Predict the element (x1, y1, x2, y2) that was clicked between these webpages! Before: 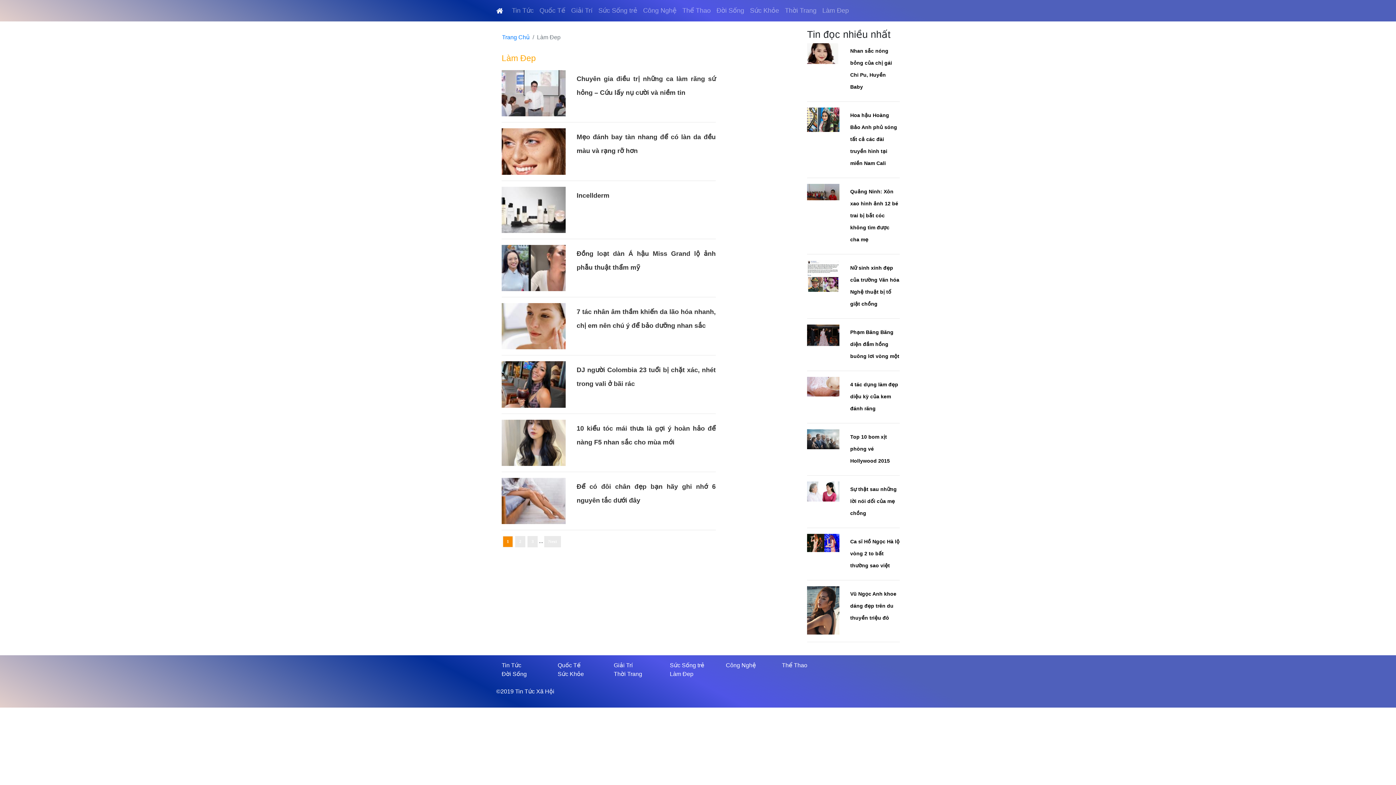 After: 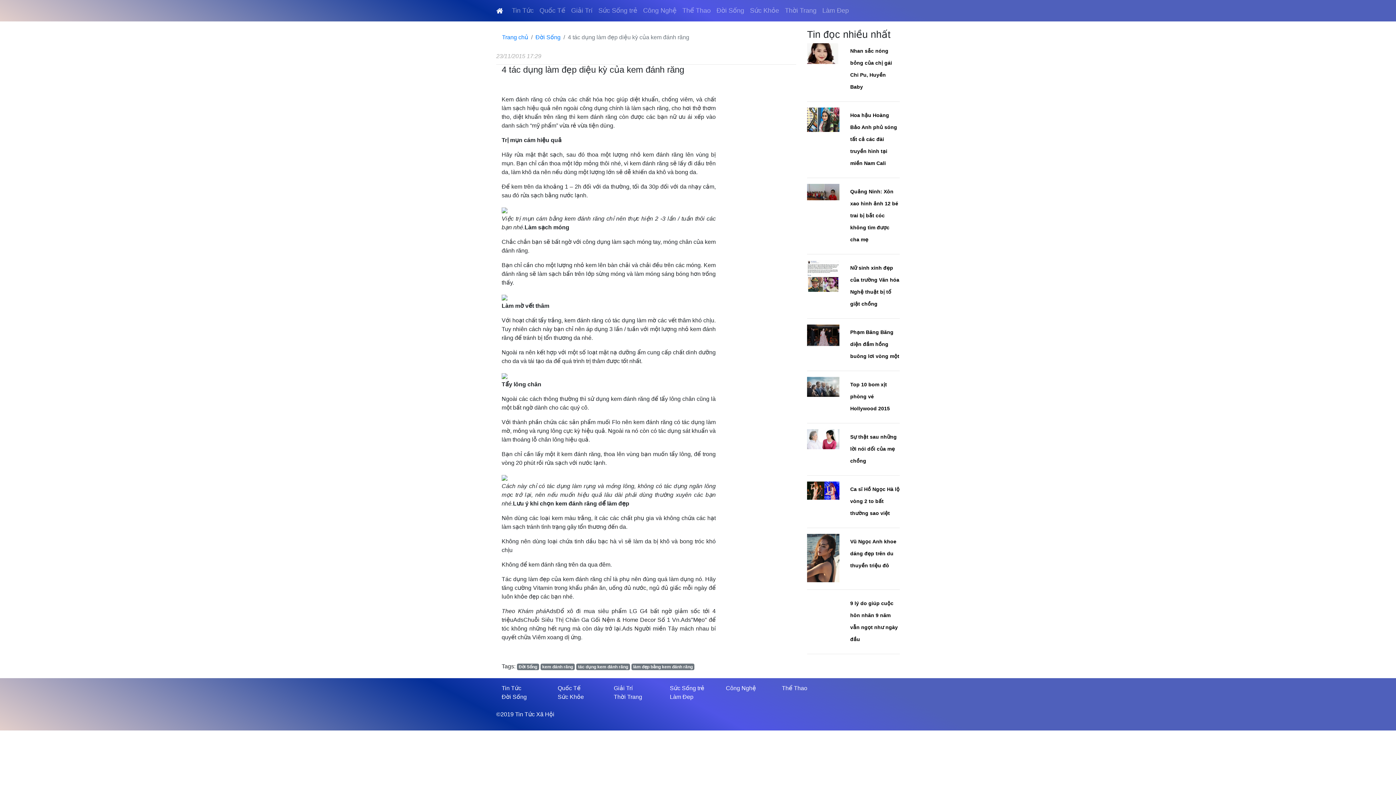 Action: bbox: (807, 383, 839, 389)